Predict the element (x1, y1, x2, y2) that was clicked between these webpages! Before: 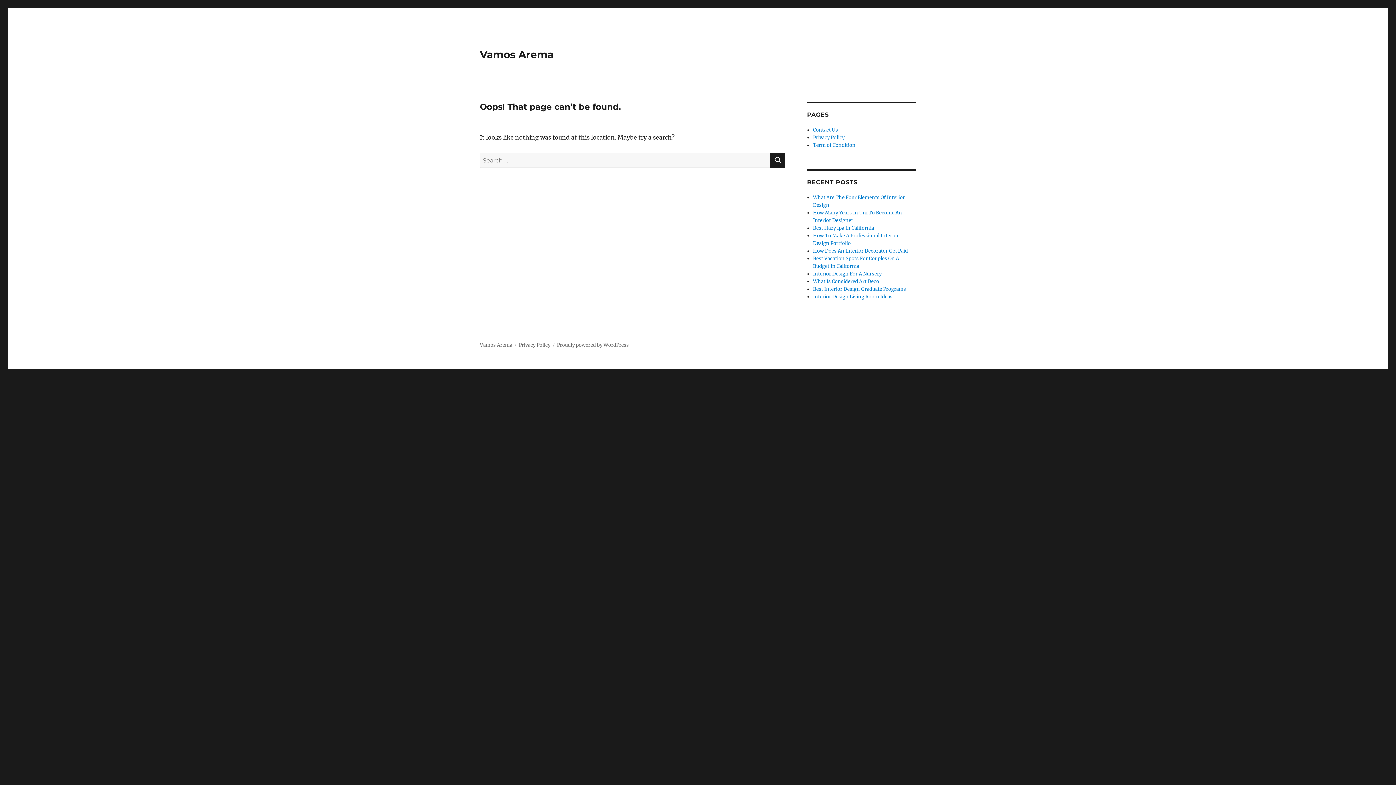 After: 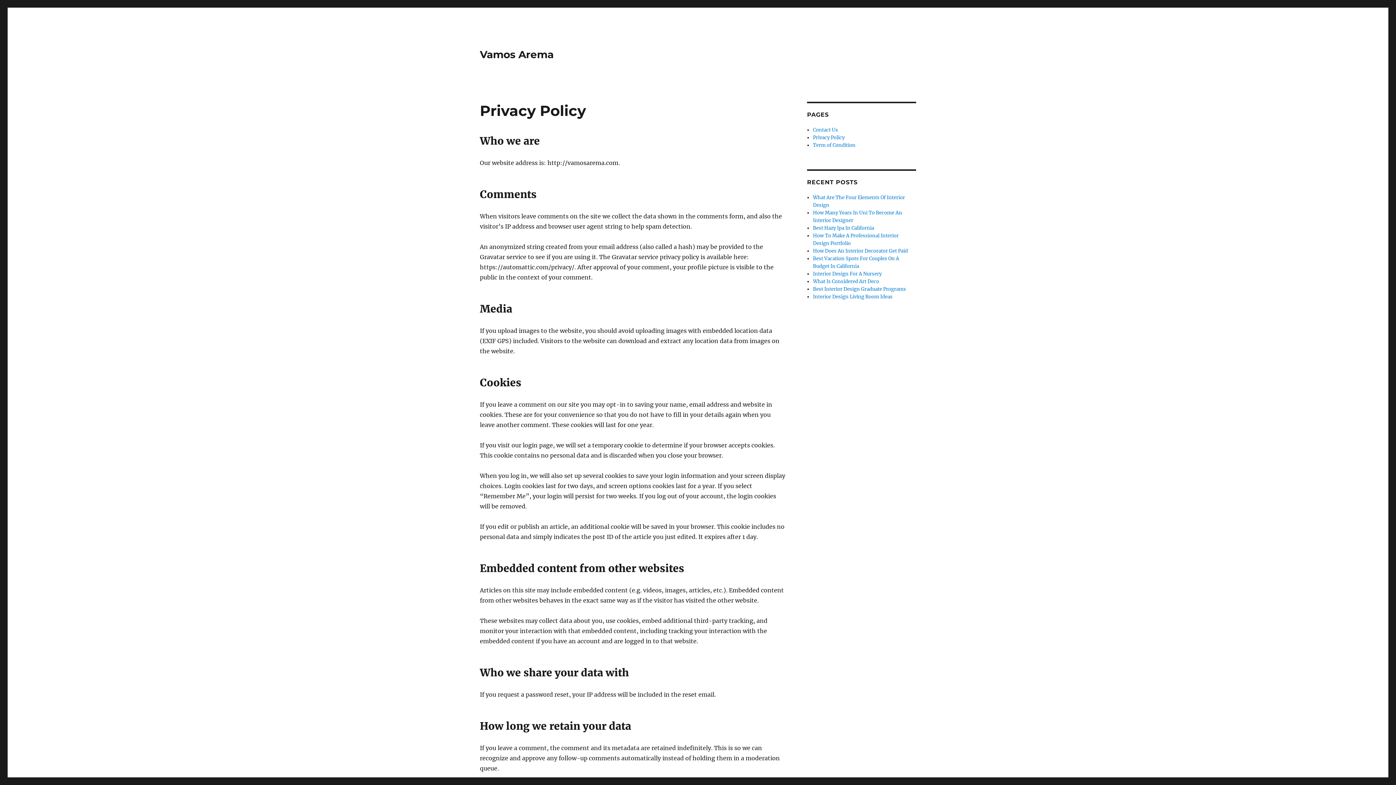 Action: bbox: (813, 134, 844, 140) label: Privacy Policy